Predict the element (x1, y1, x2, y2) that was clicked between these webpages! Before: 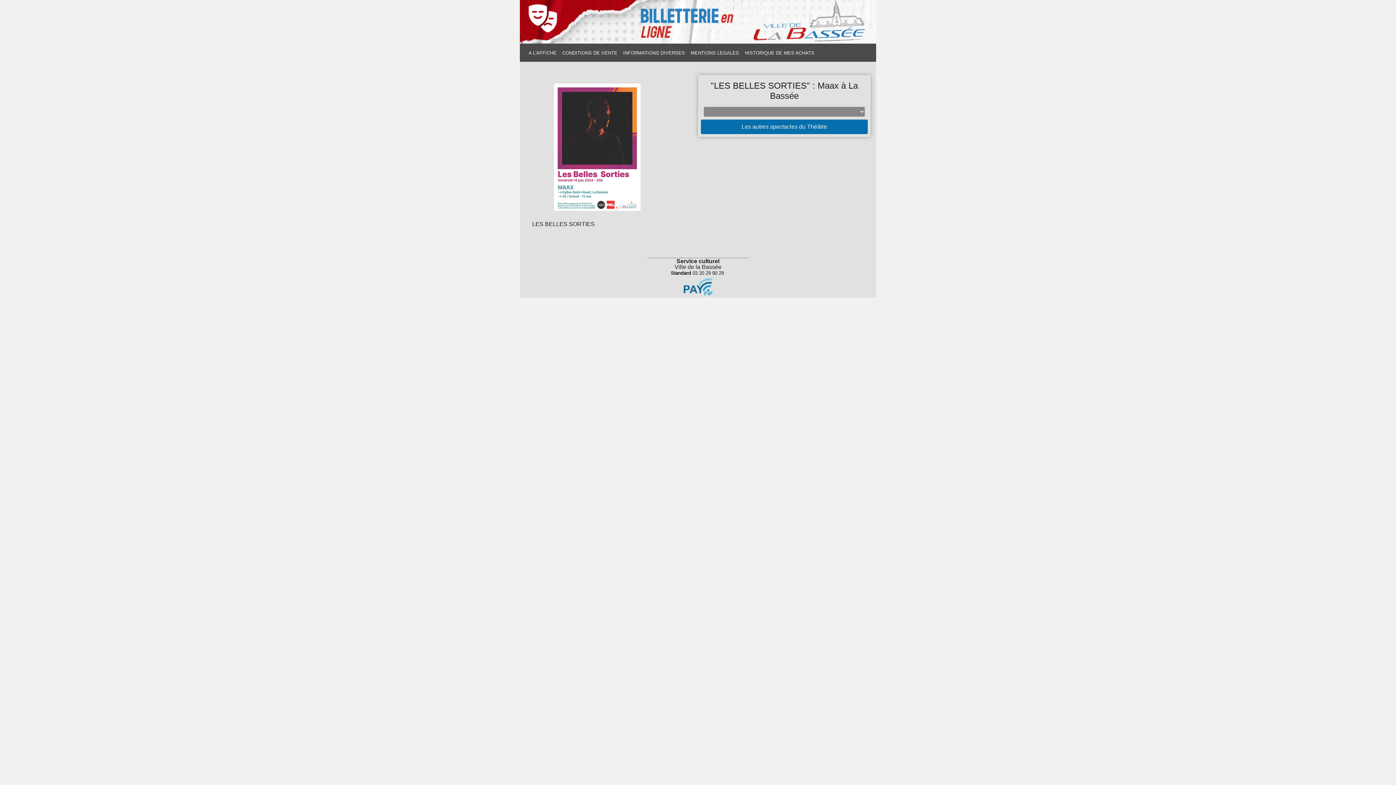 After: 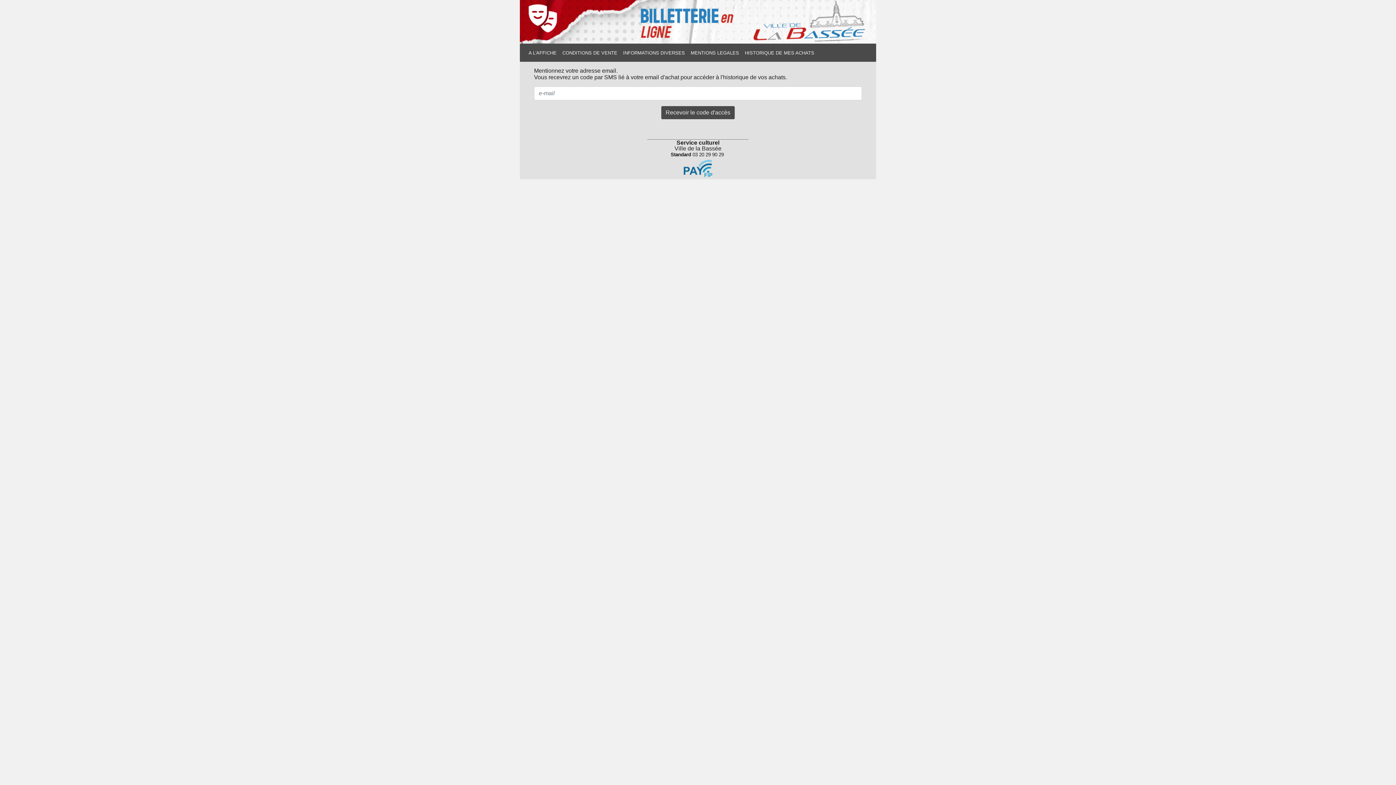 Action: label: HISTORIQUE DE MES ACHATS
(current) bbox: (742, 46, 817, 58)